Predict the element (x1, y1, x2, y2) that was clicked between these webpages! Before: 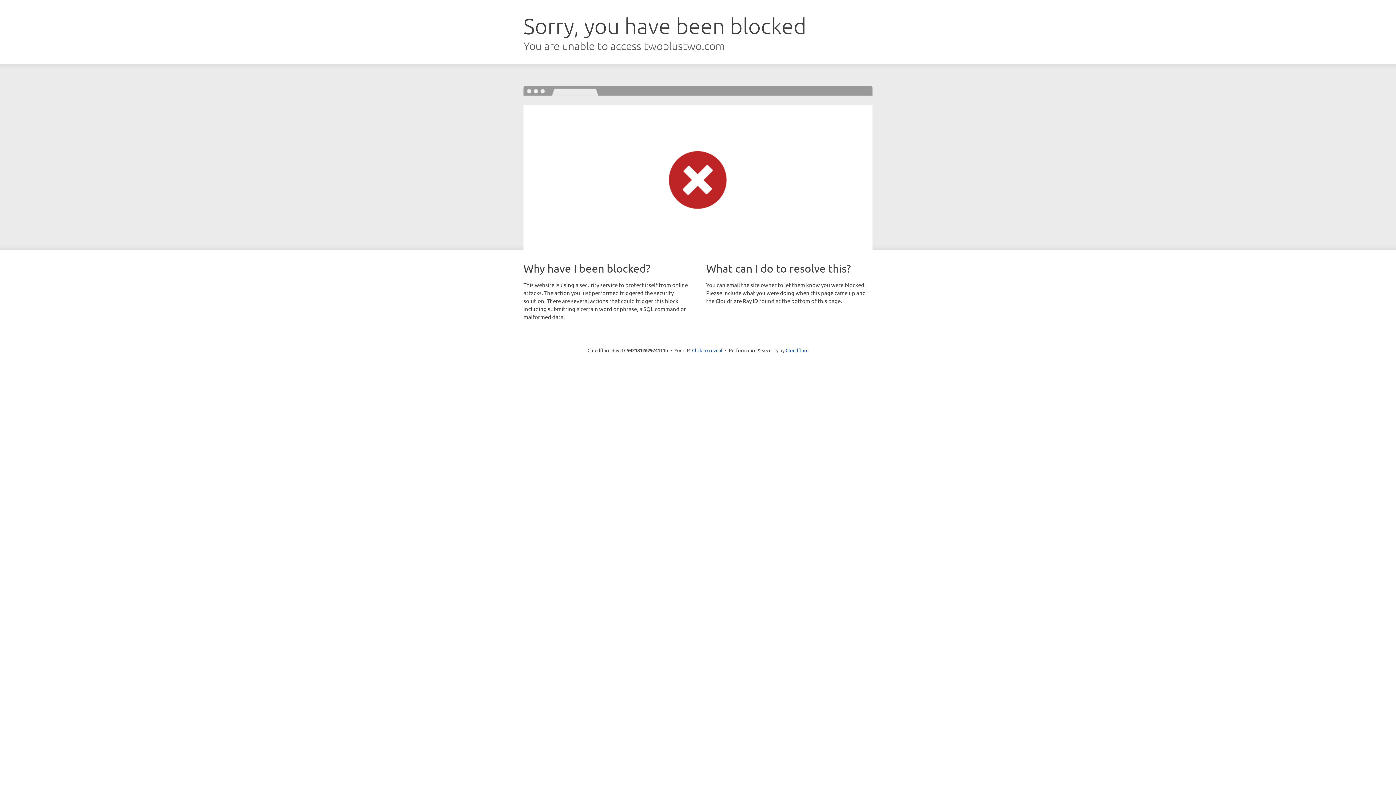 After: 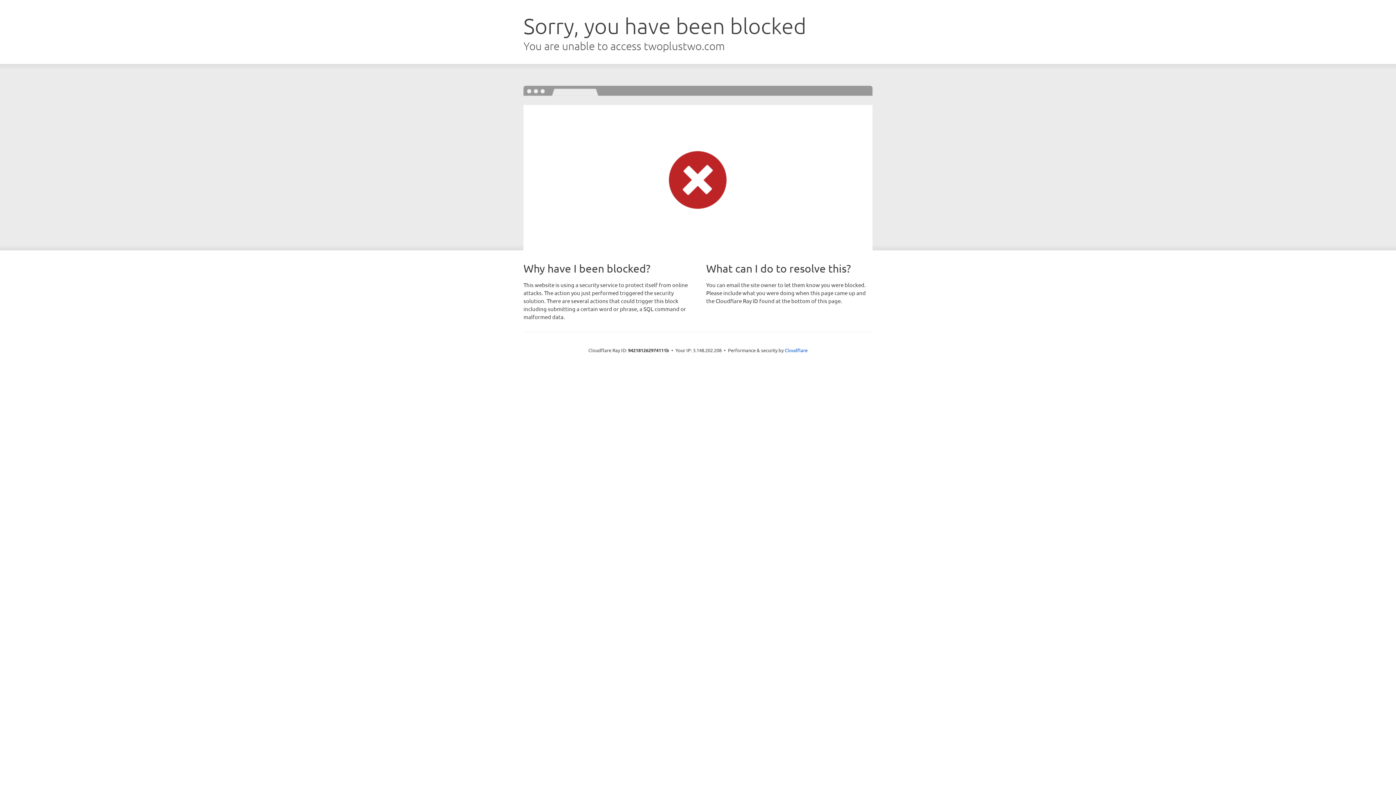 Action: bbox: (692, 346, 722, 353) label: Click to reveal